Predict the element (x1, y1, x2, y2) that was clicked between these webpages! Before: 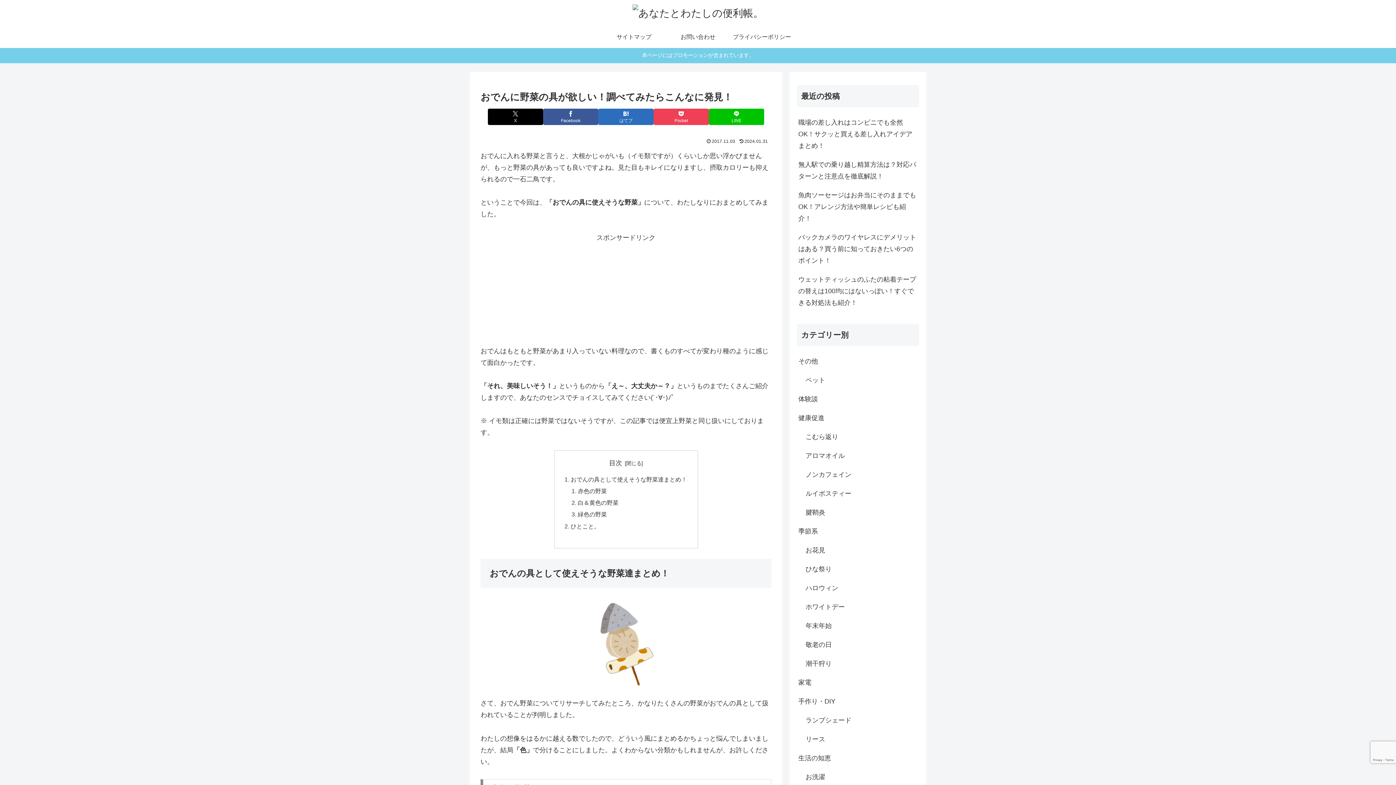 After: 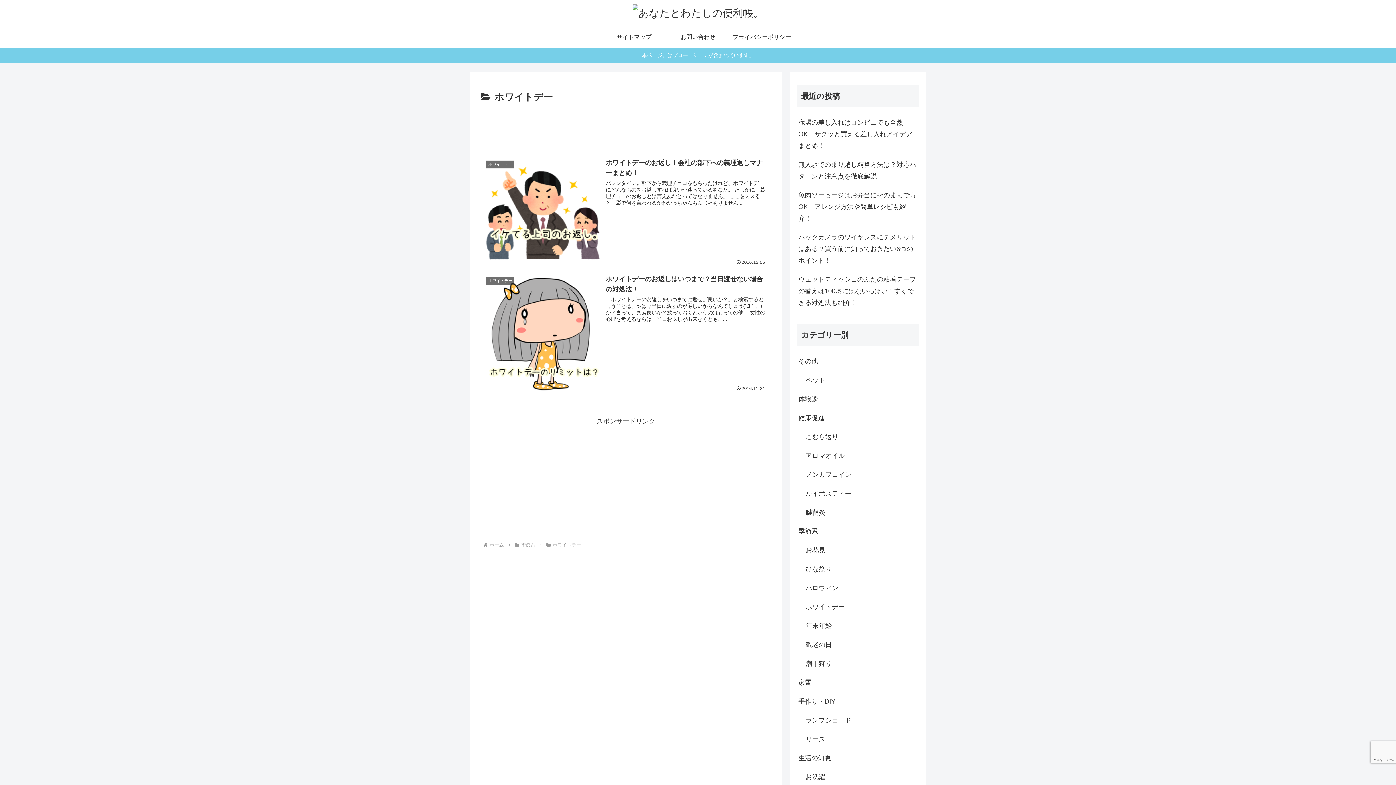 Action: bbox: (804, 597, 919, 616) label: ホワイトデー